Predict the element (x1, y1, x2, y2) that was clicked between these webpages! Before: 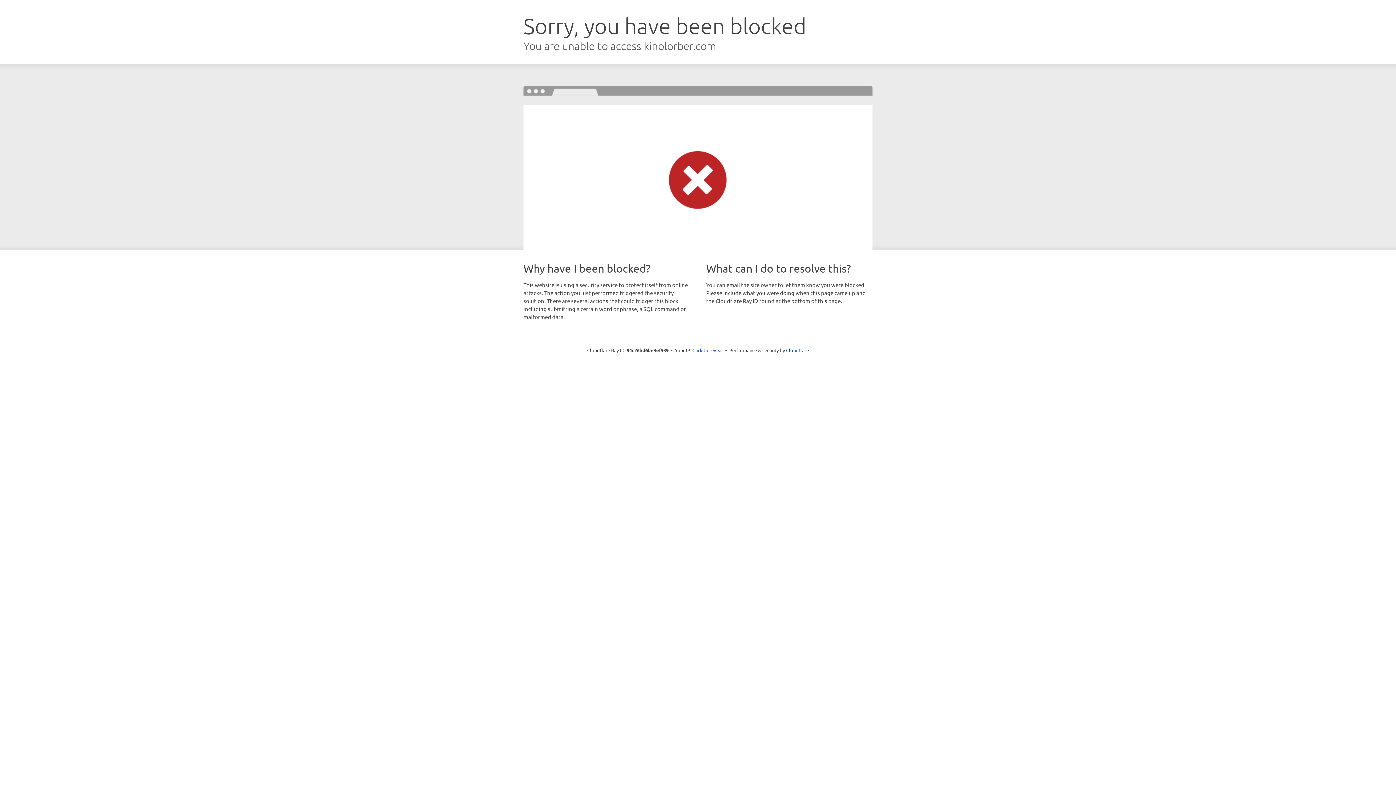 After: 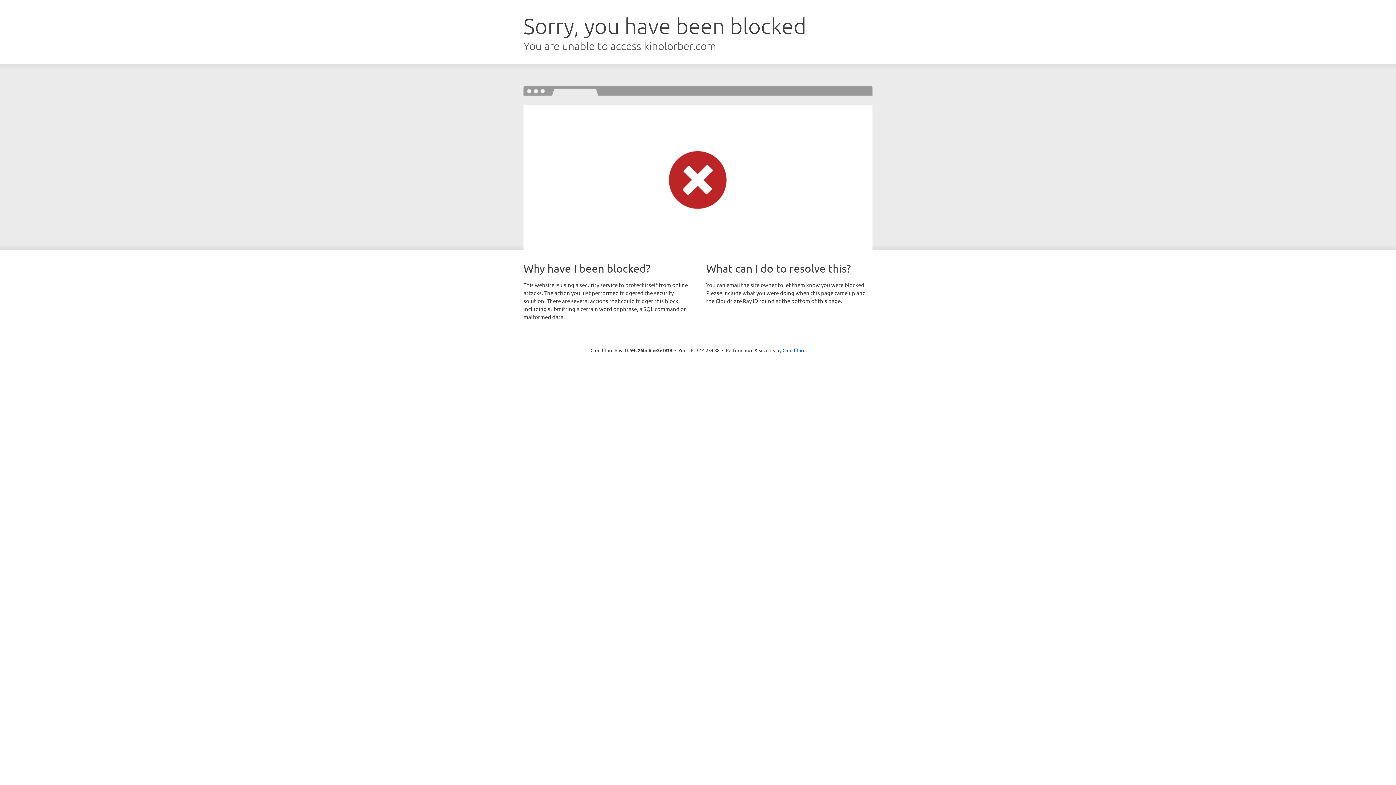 Action: bbox: (692, 346, 723, 353) label: Click to reveal